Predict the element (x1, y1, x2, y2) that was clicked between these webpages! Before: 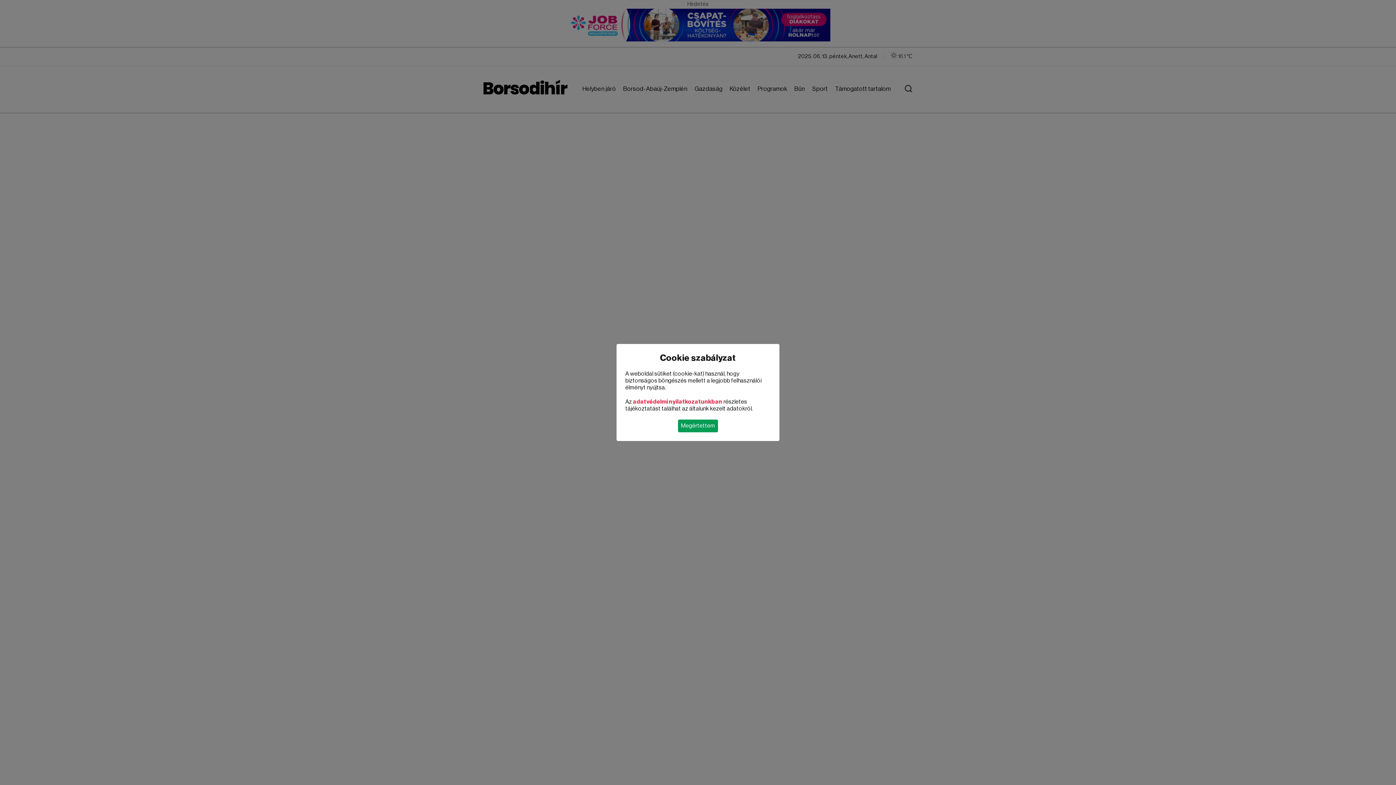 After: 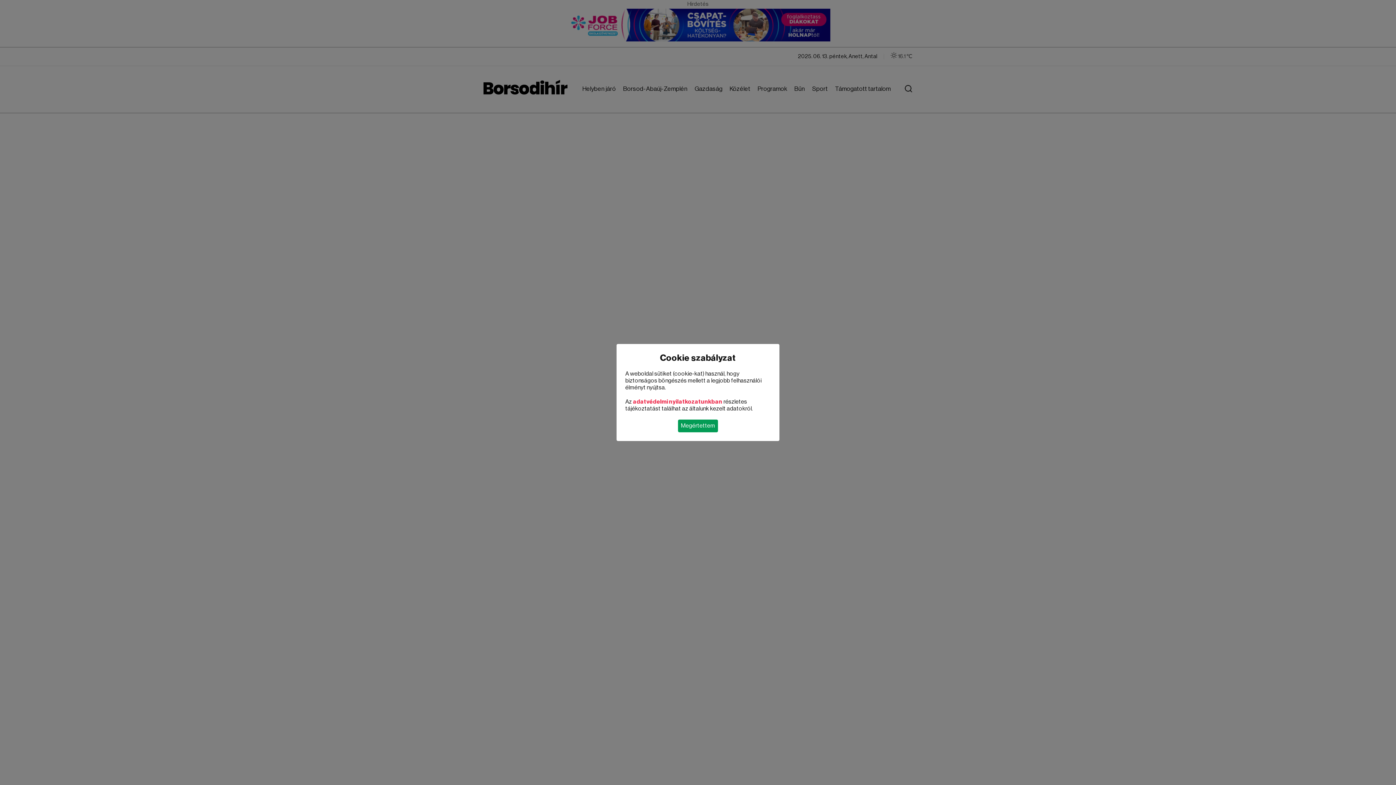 Action: label: adatvédelmi nyilatkozatunkban bbox: (633, 399, 722, 404)